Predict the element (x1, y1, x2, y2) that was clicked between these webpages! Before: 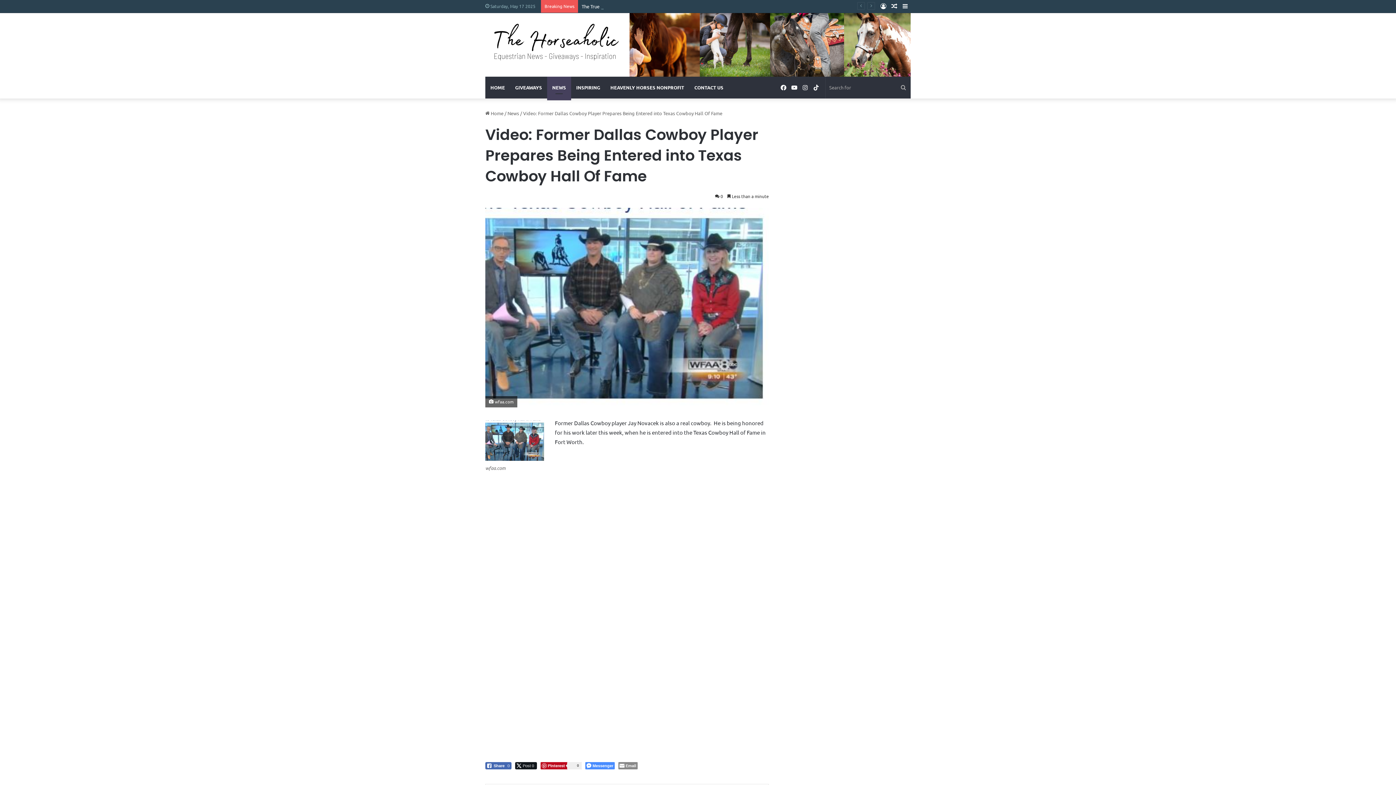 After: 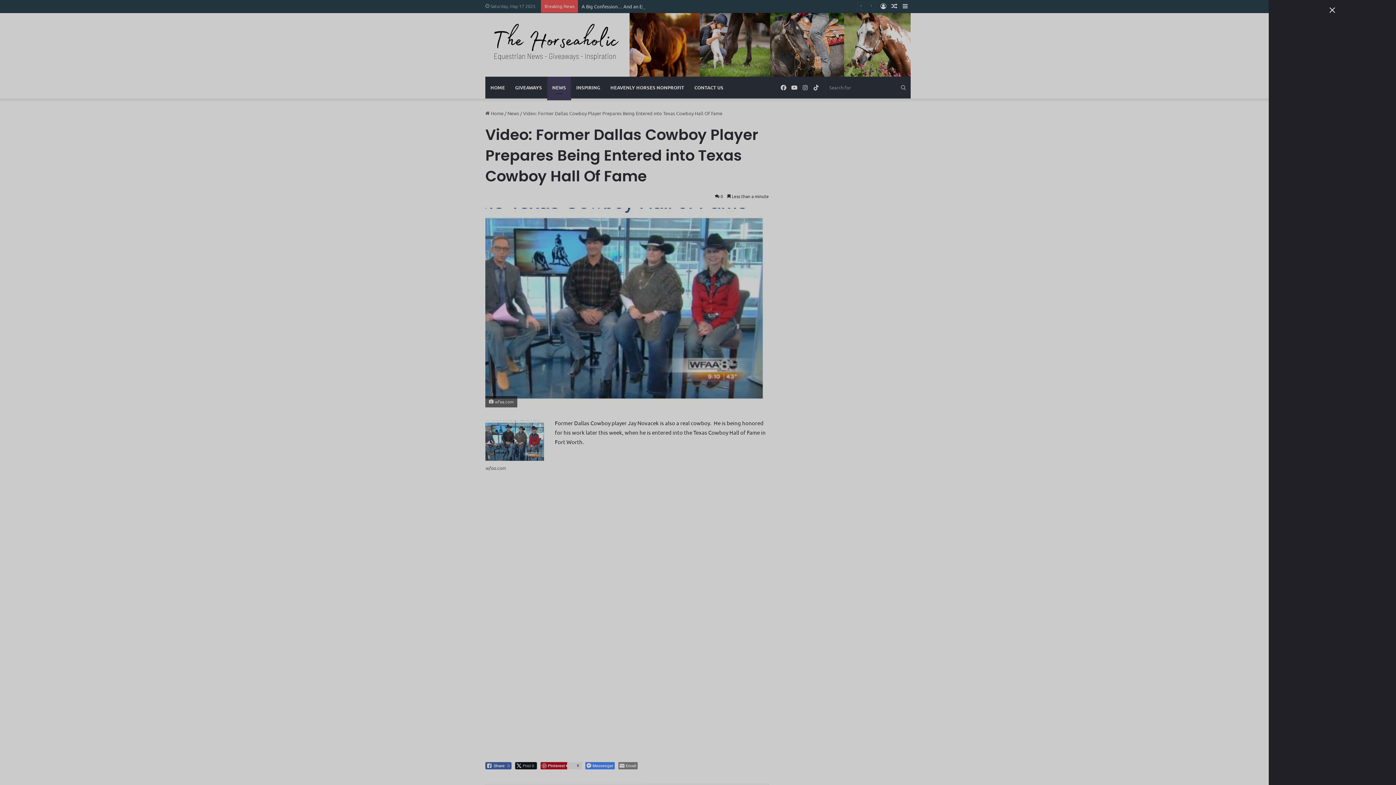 Action: label: Sidebar bbox: (900, 0, 910, 12)